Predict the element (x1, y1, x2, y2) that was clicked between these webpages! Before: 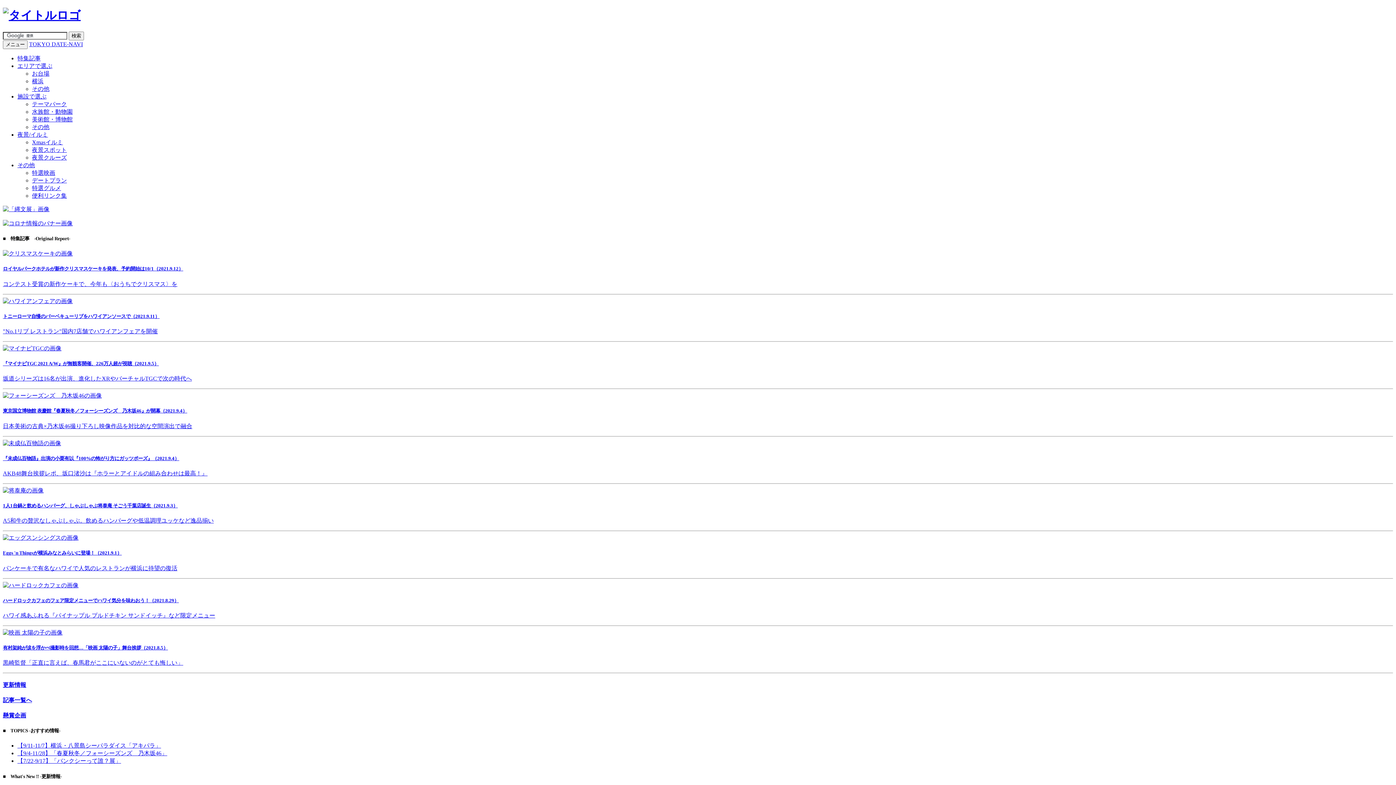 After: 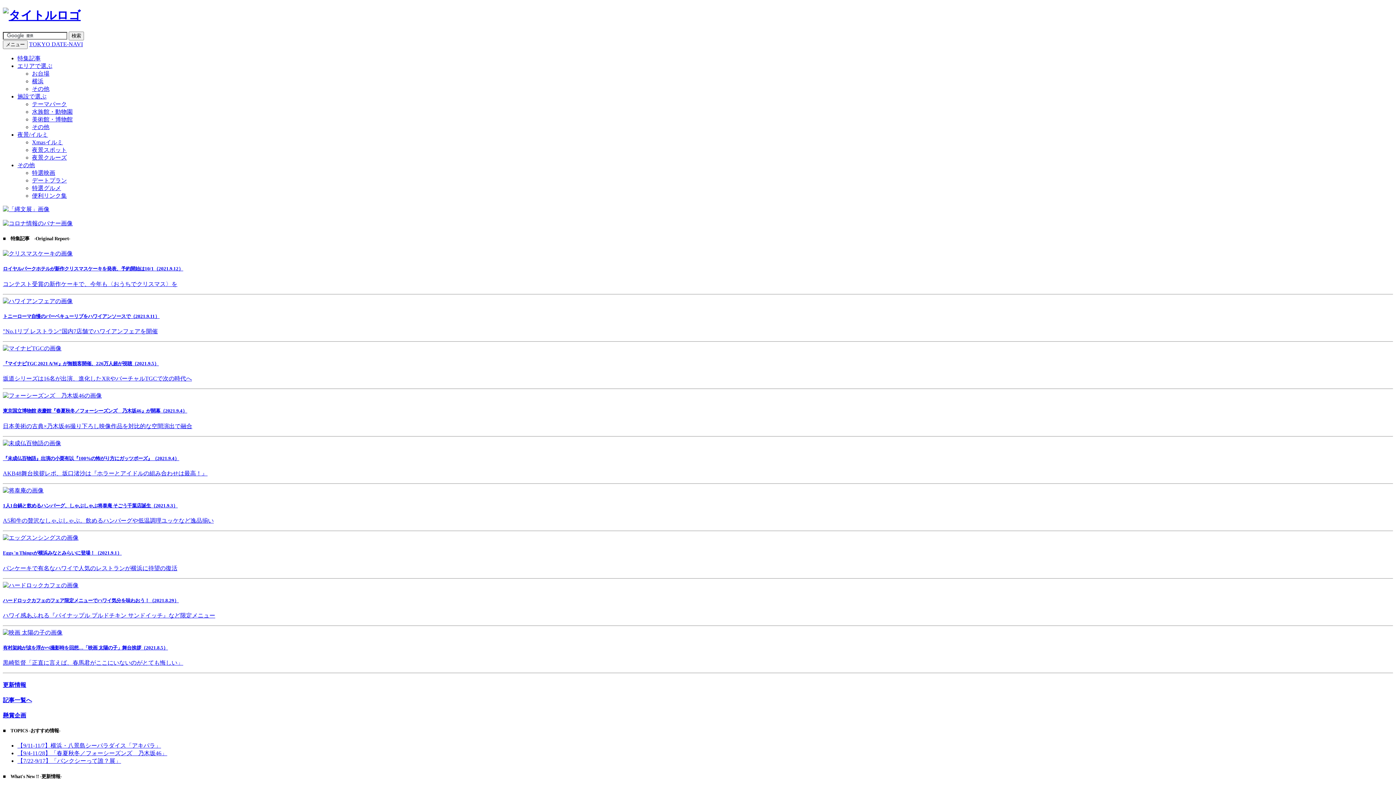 Action: bbox: (2, 392, 1393, 430) label: 東京国立博物館 表慶館『春夏秋冬／フォーシーズンズ　乃木坂46』が開幕（2021.9.4）

日本美術の古典×乃木坂46撮り下ろし映像作品を対比的な空間演出で融合